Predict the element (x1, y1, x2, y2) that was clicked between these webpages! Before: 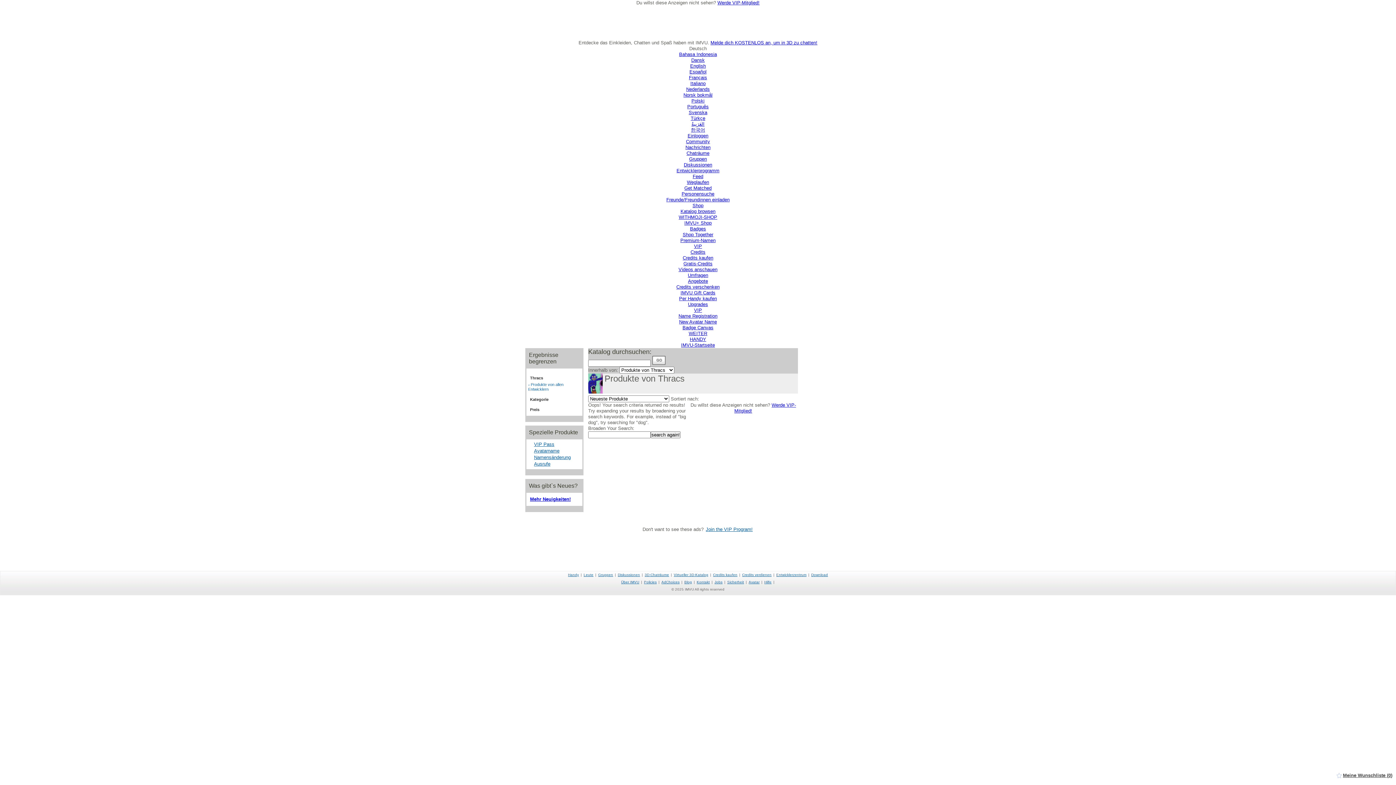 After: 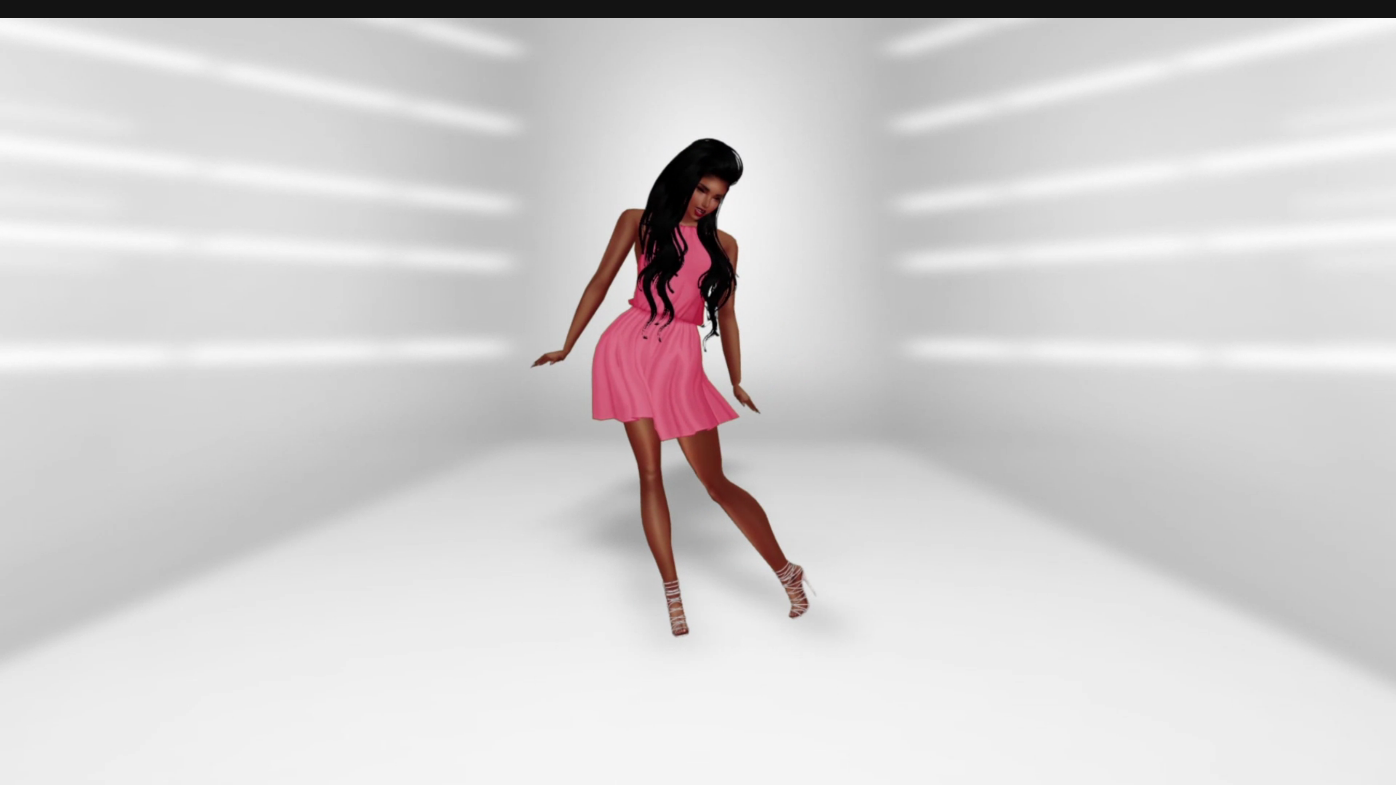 Action: label: Credits bbox: (690, 249, 705, 254)